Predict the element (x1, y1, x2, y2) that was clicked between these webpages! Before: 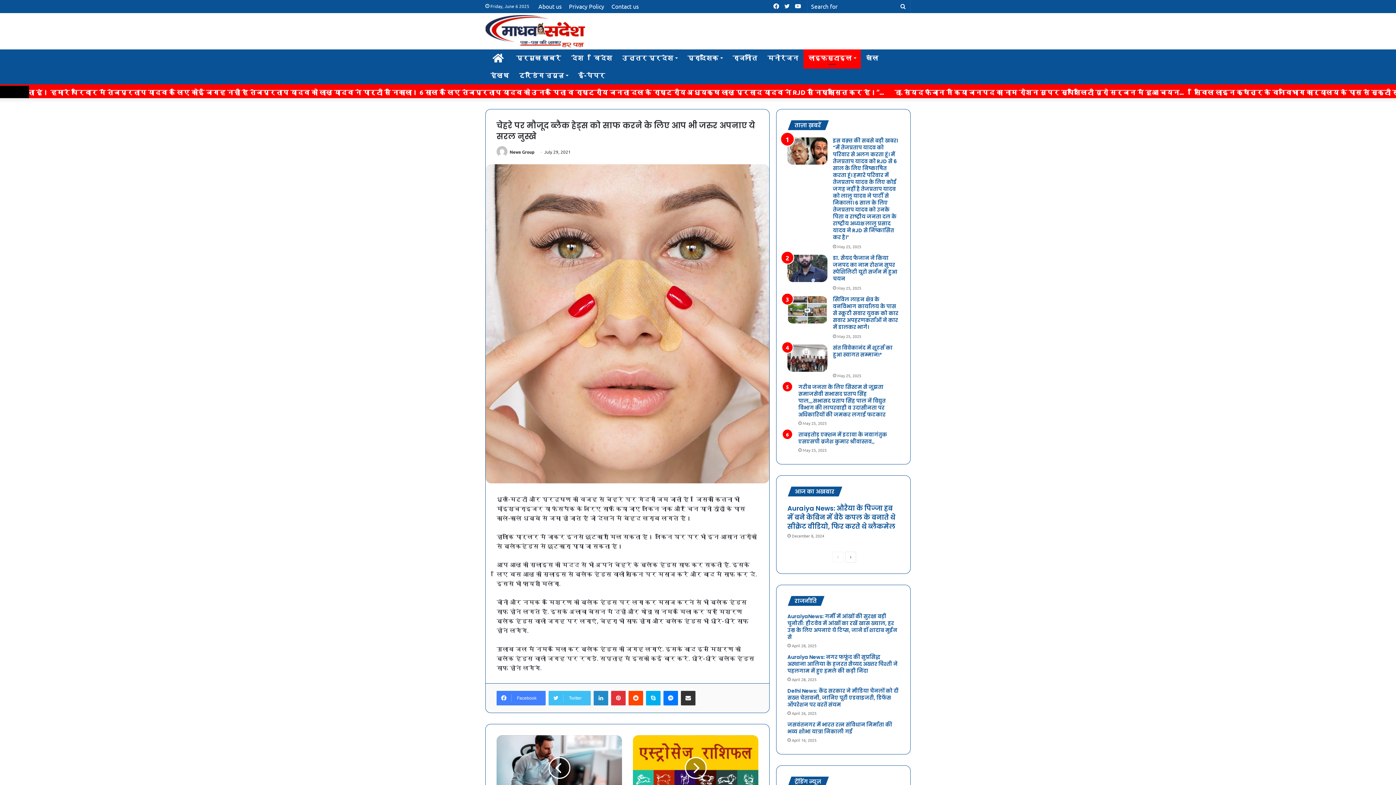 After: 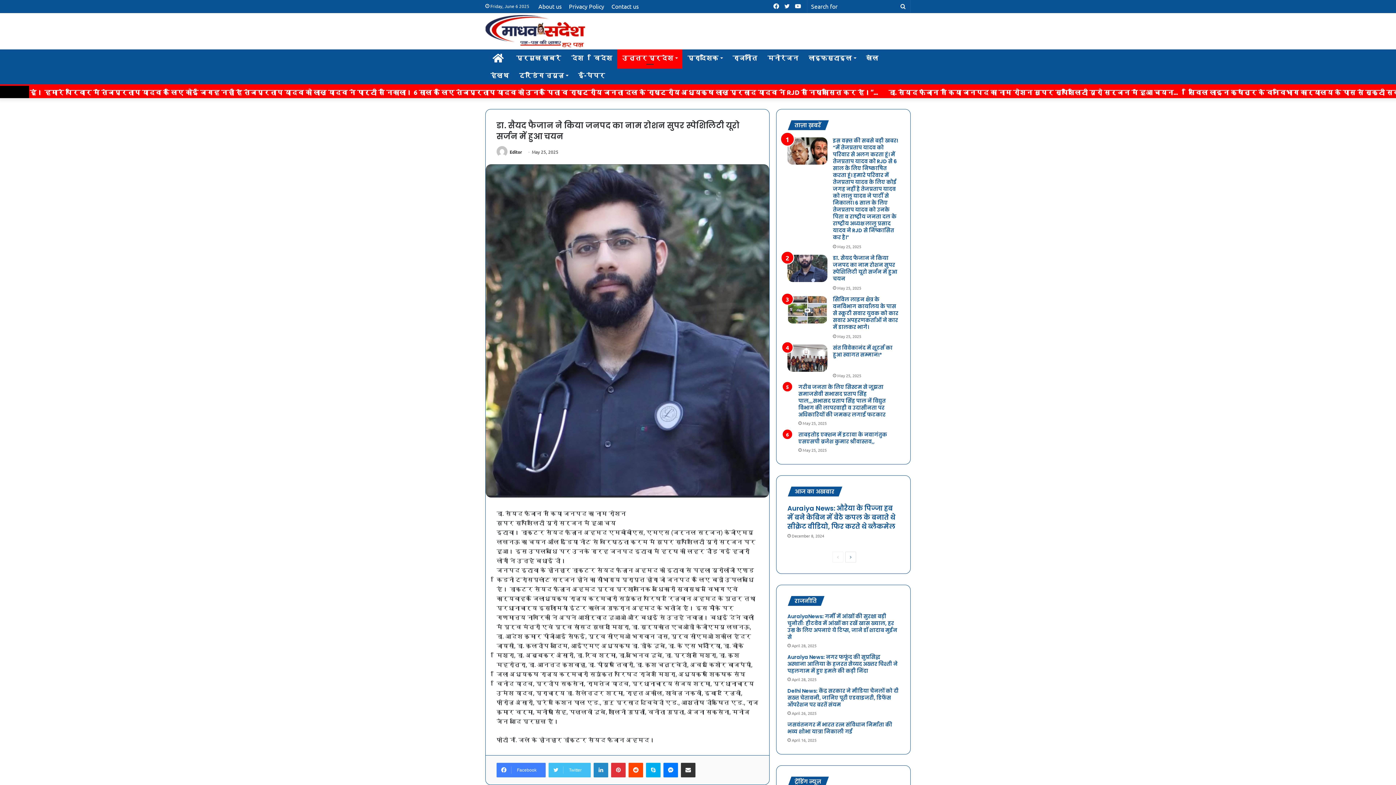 Action: bbox: (833, 254, 897, 282) label: डा. सैयद फैजान ने किया जनपद का नाम रोशन सुपर स्पेशिलिटी यूरो सर्जन में हुआ चयन